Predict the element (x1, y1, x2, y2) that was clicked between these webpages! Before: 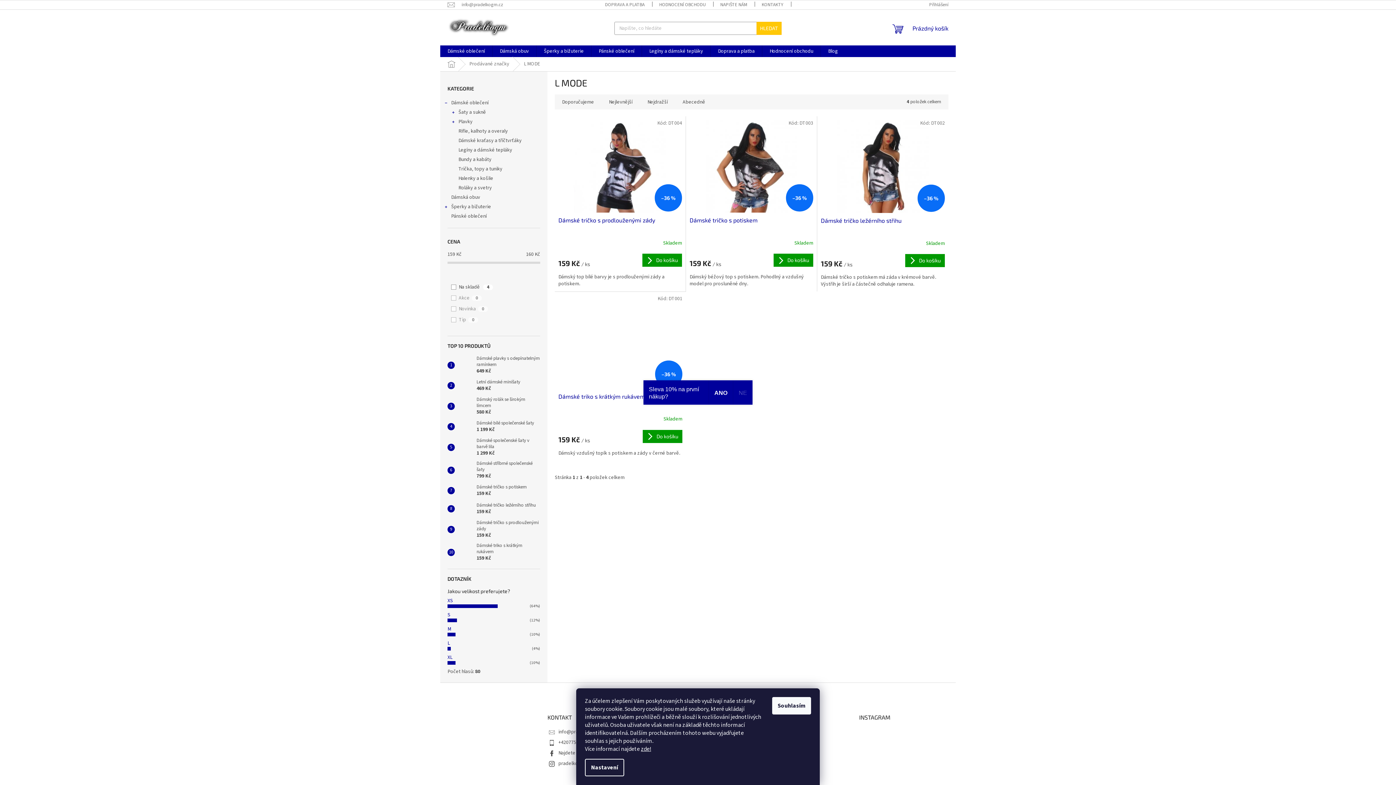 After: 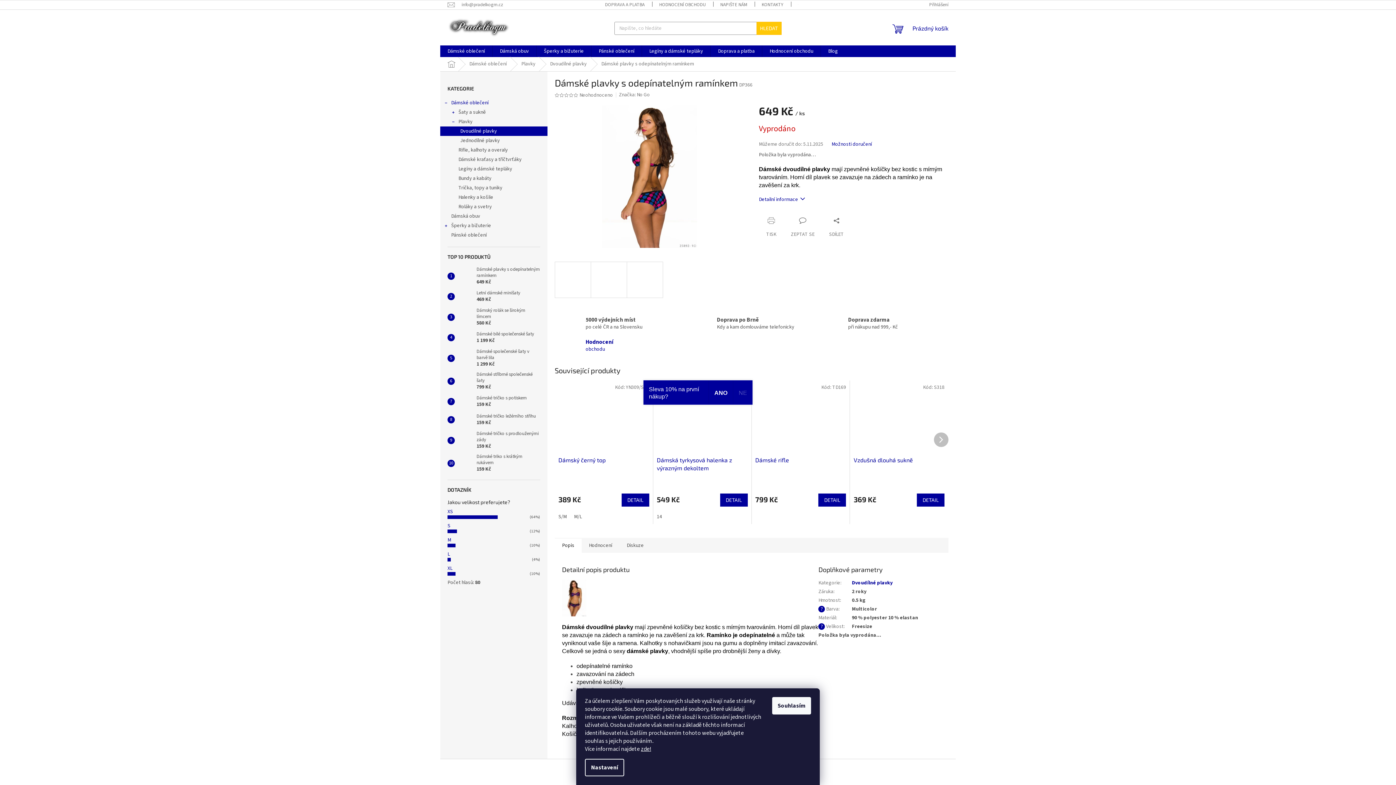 Action: label: Dámské plavky s odepínatelným ramínkem
649 Kč bbox: (473, 355, 540, 374)